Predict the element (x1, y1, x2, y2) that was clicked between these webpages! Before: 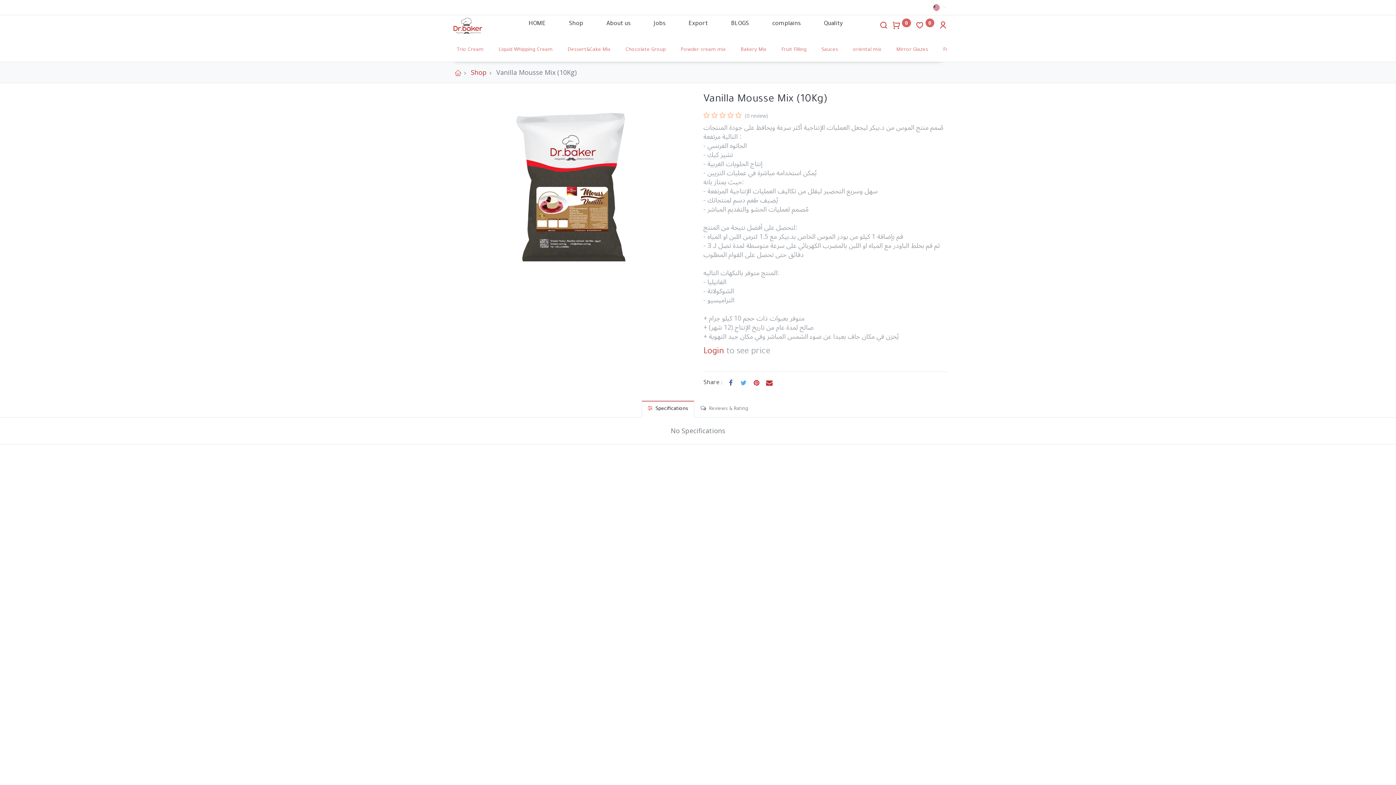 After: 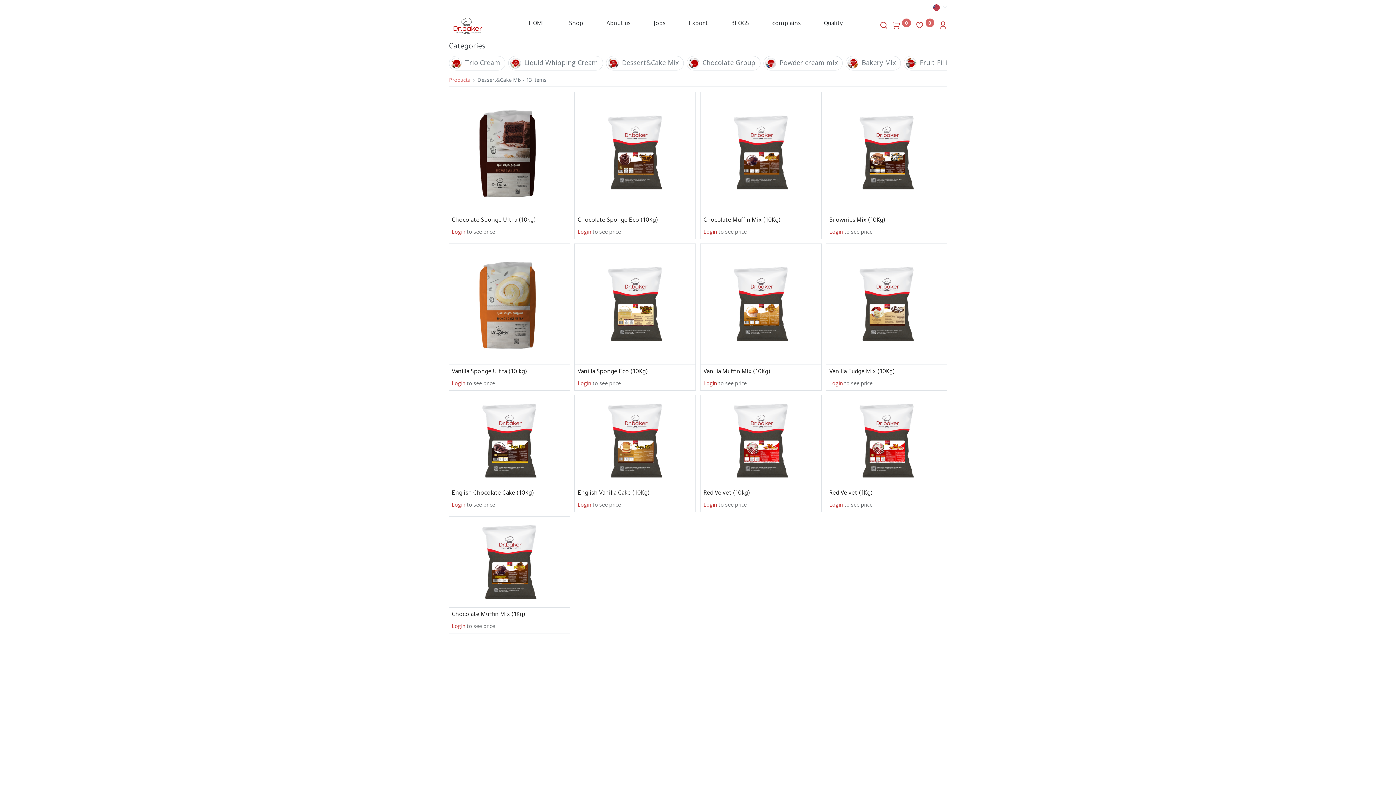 Action: bbox: (564, 38, 616, 53) label: 
Dessert&Cake Mix